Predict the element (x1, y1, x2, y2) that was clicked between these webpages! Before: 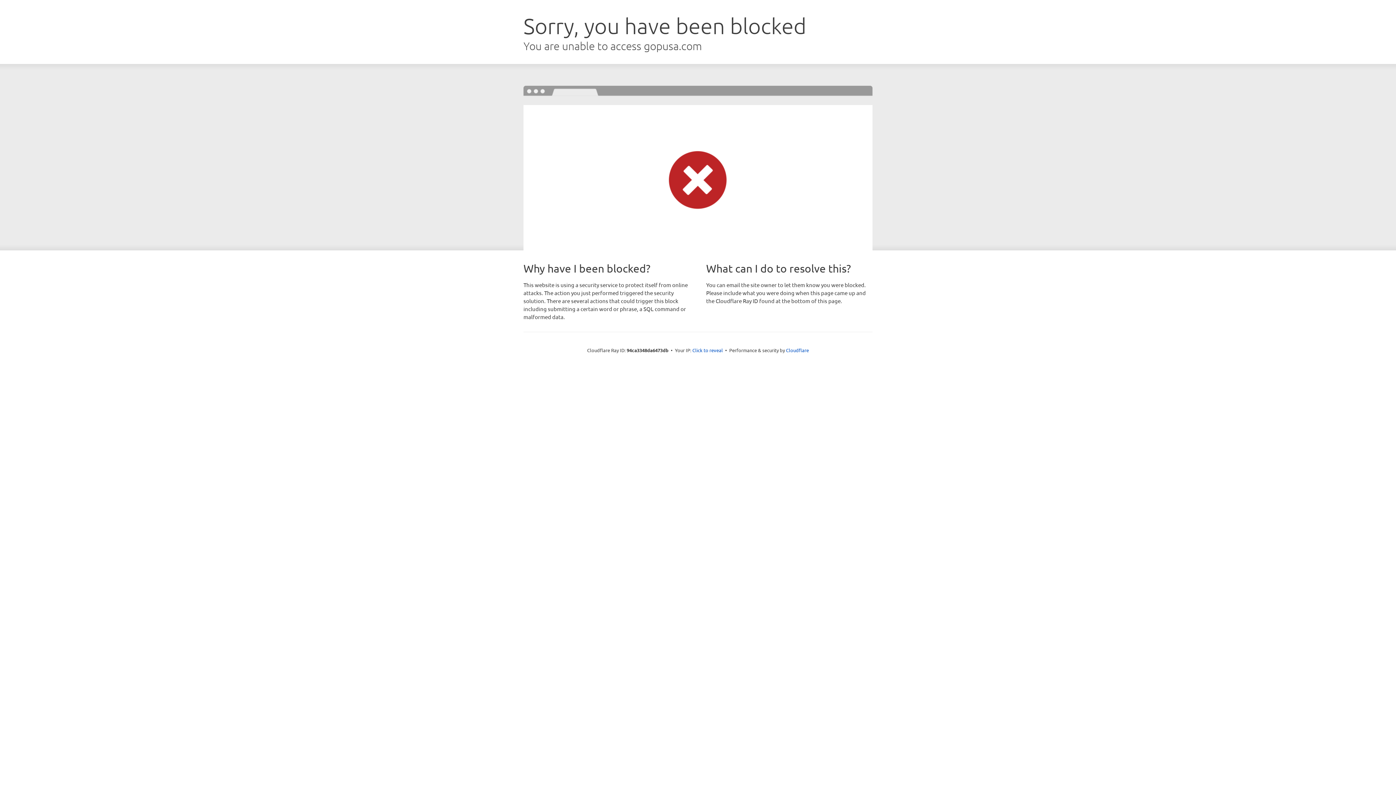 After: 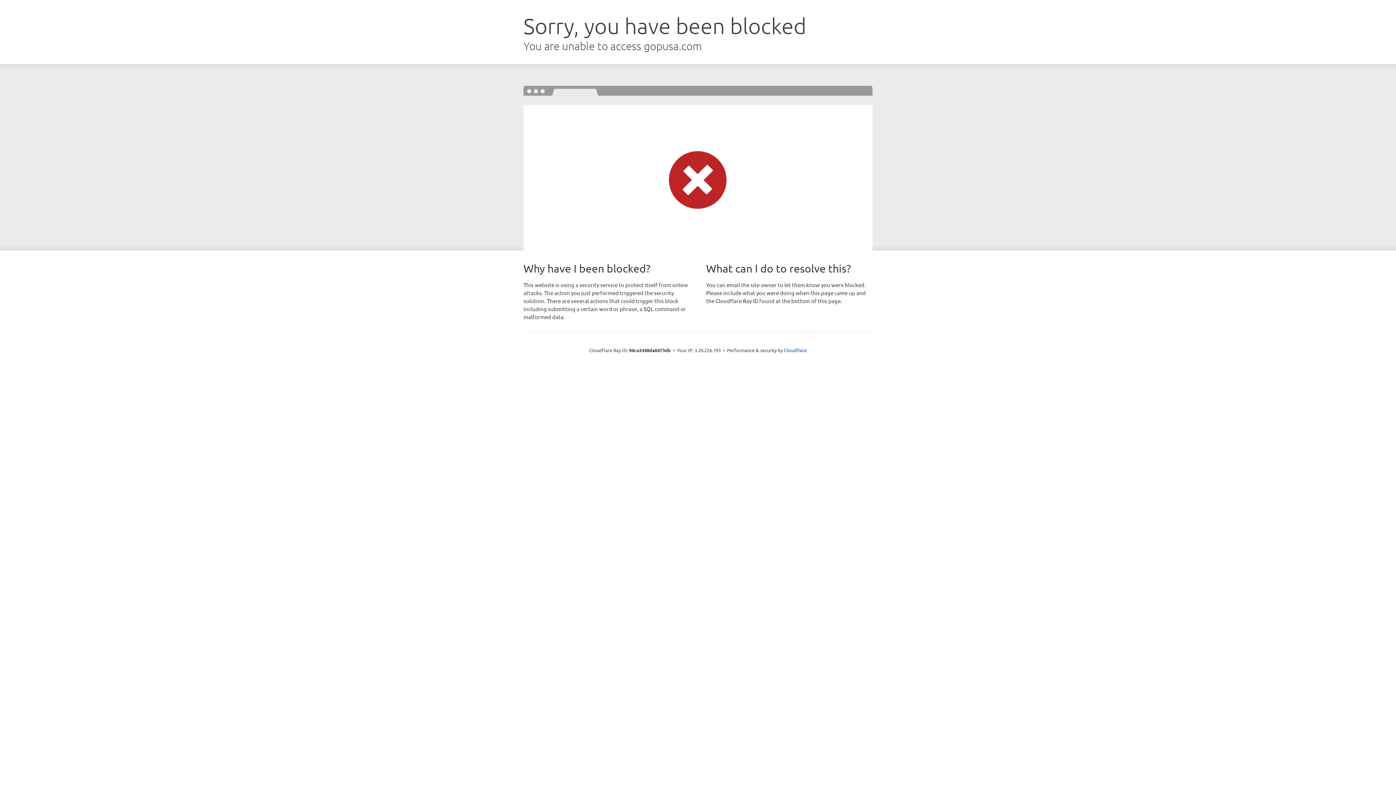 Action: label: Click to reveal bbox: (692, 346, 723, 353)